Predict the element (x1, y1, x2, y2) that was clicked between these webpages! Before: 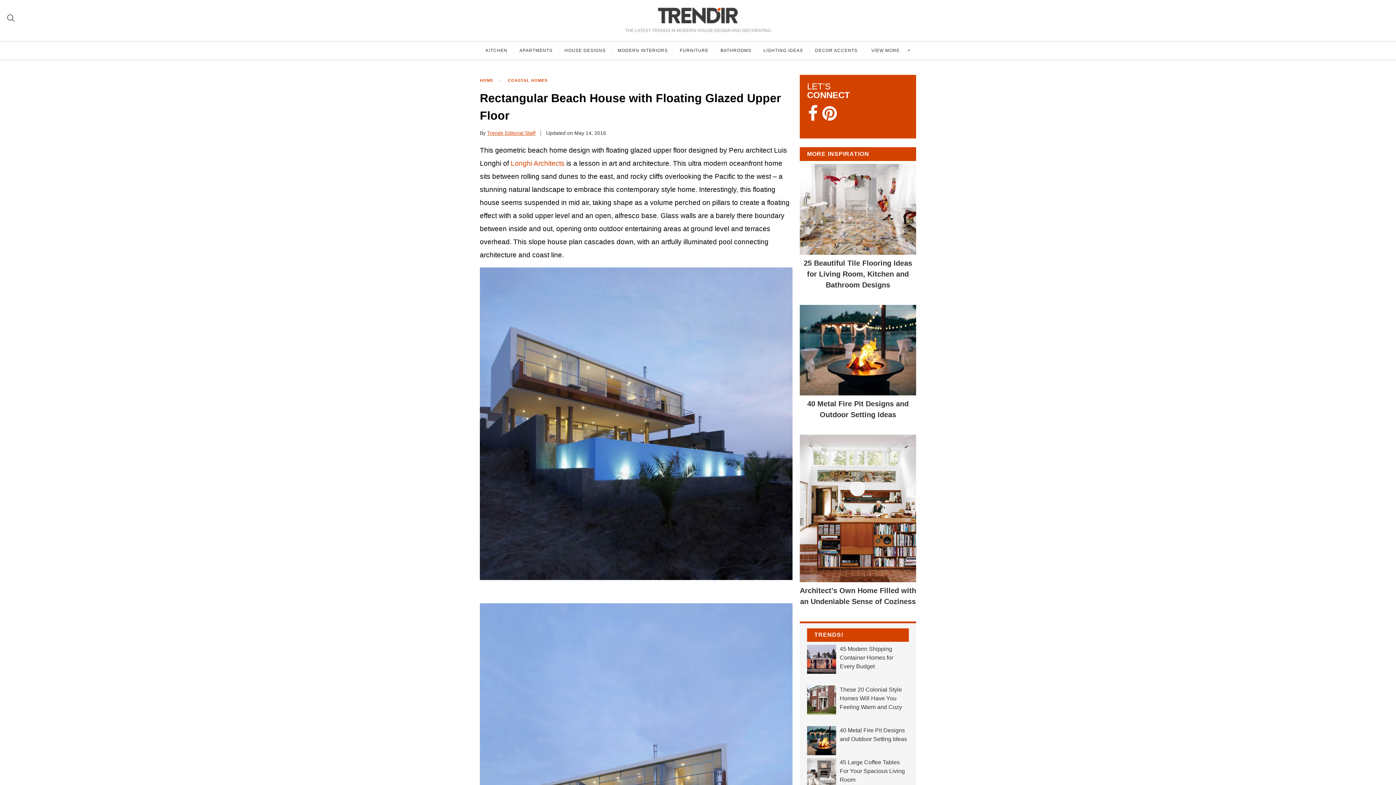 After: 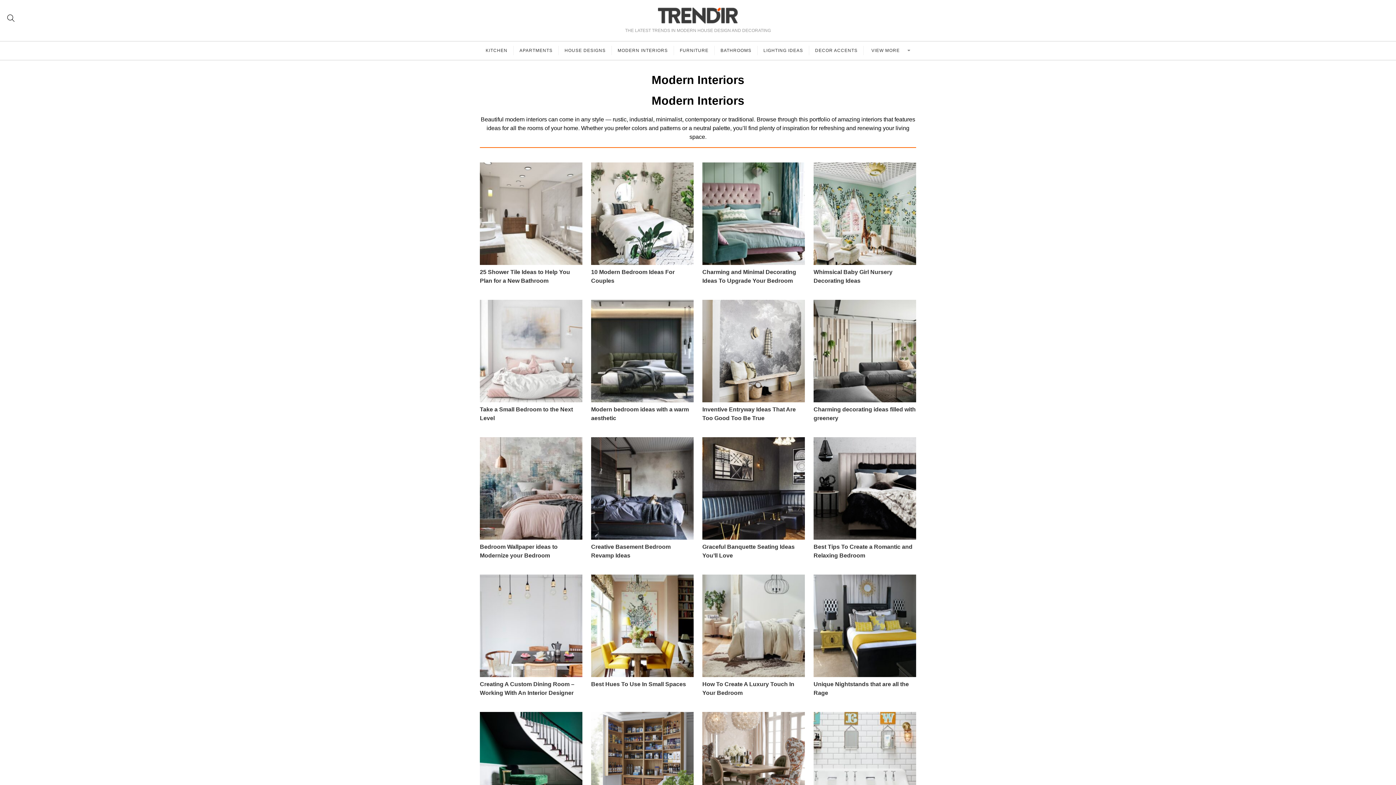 Action: label: MODERN INTERIORS bbox: (612, 45, 674, 55)